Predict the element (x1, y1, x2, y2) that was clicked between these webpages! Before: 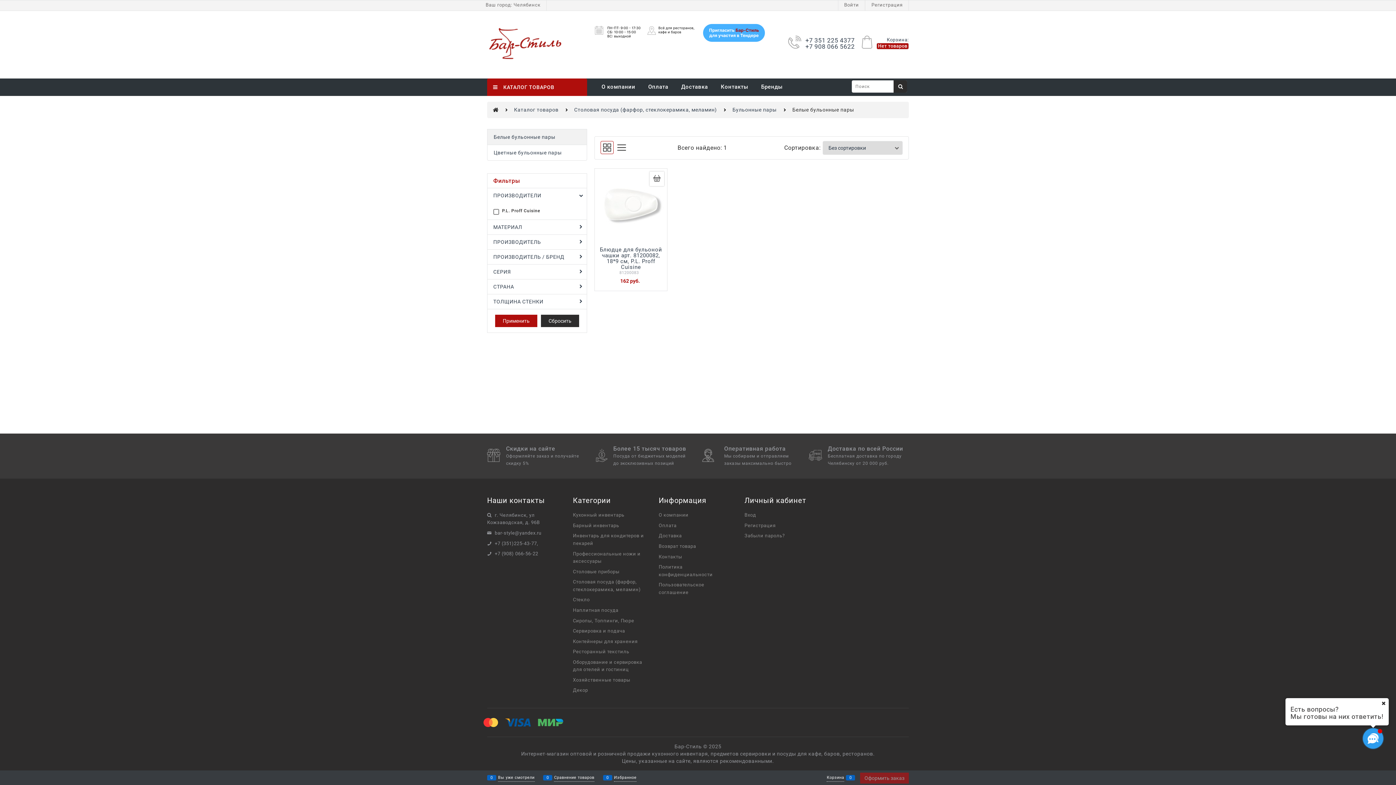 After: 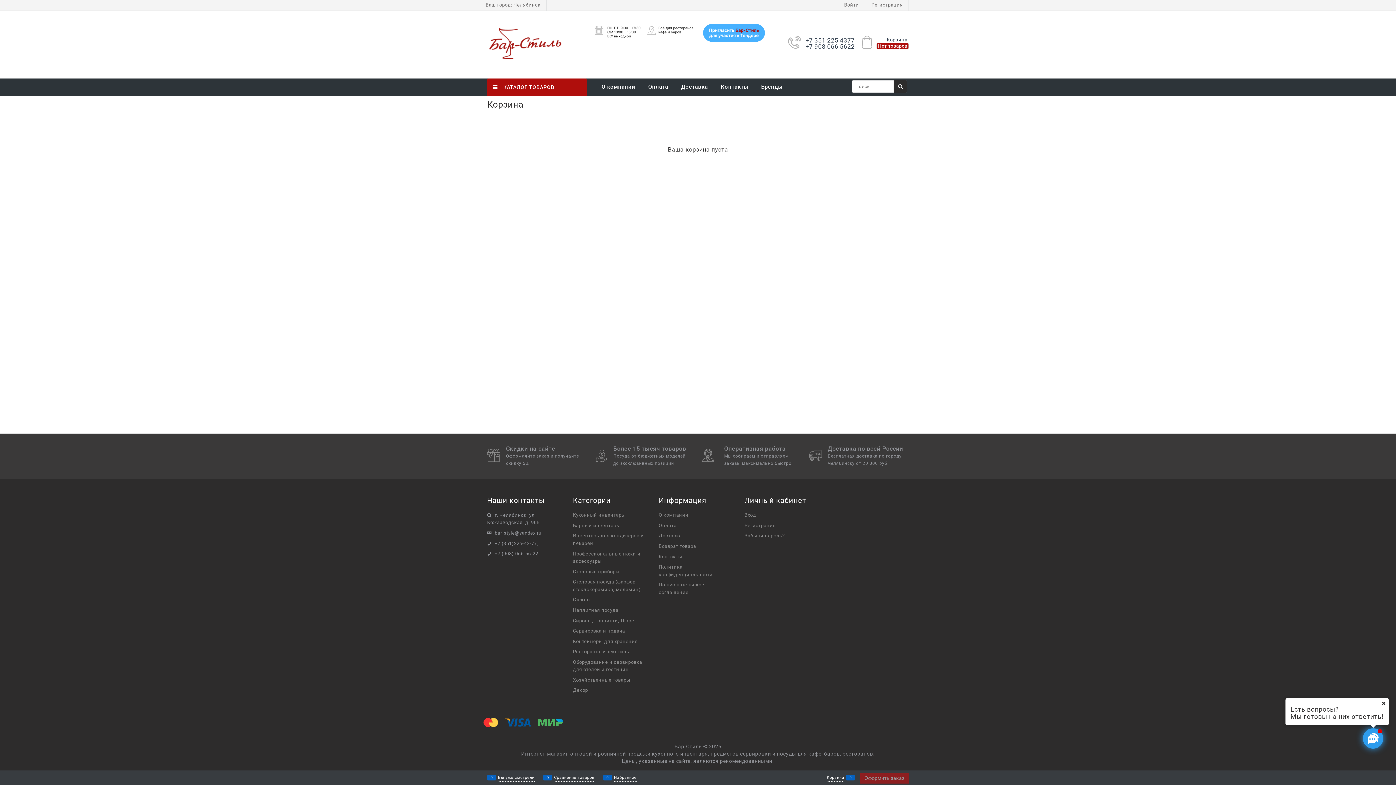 Action: label: Корзина
0 bbox: (827, 774, 844, 782)